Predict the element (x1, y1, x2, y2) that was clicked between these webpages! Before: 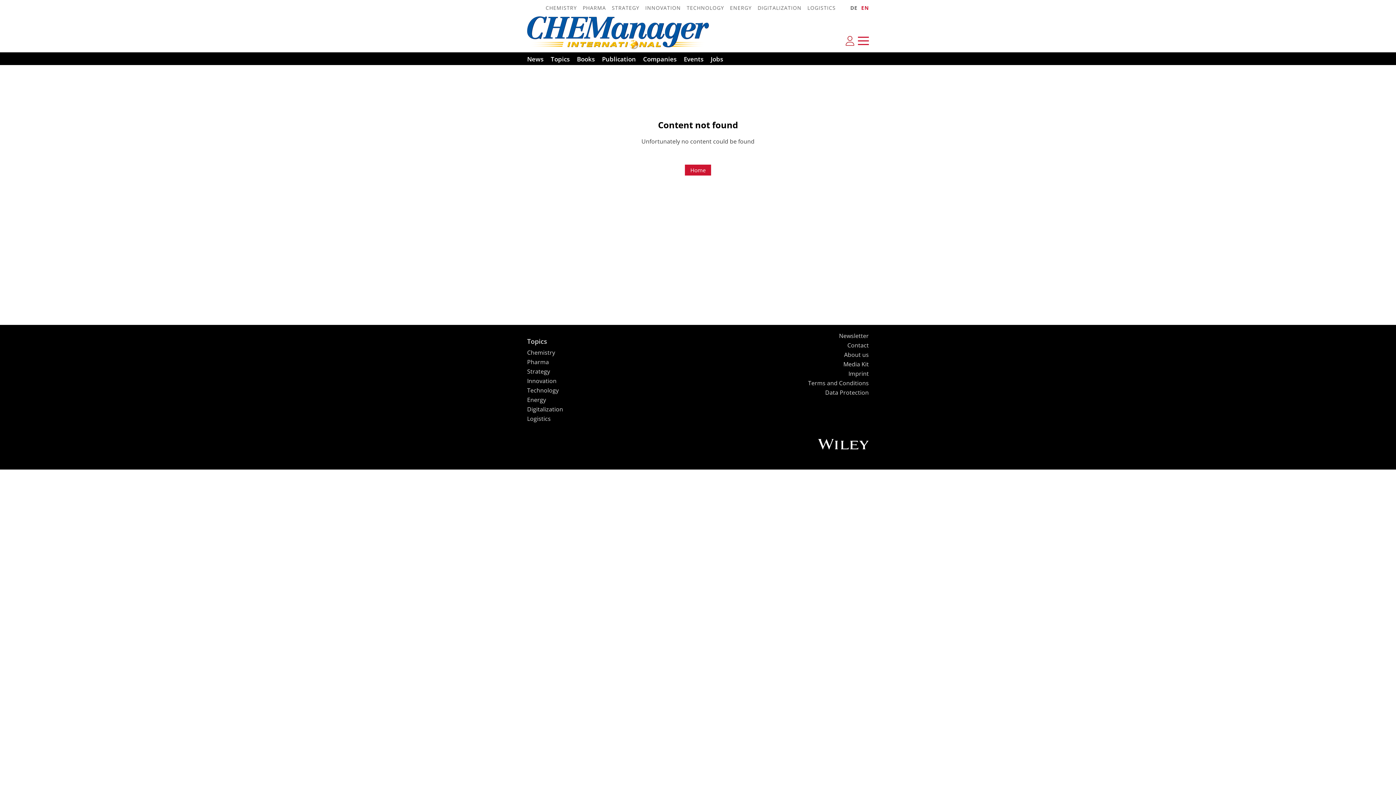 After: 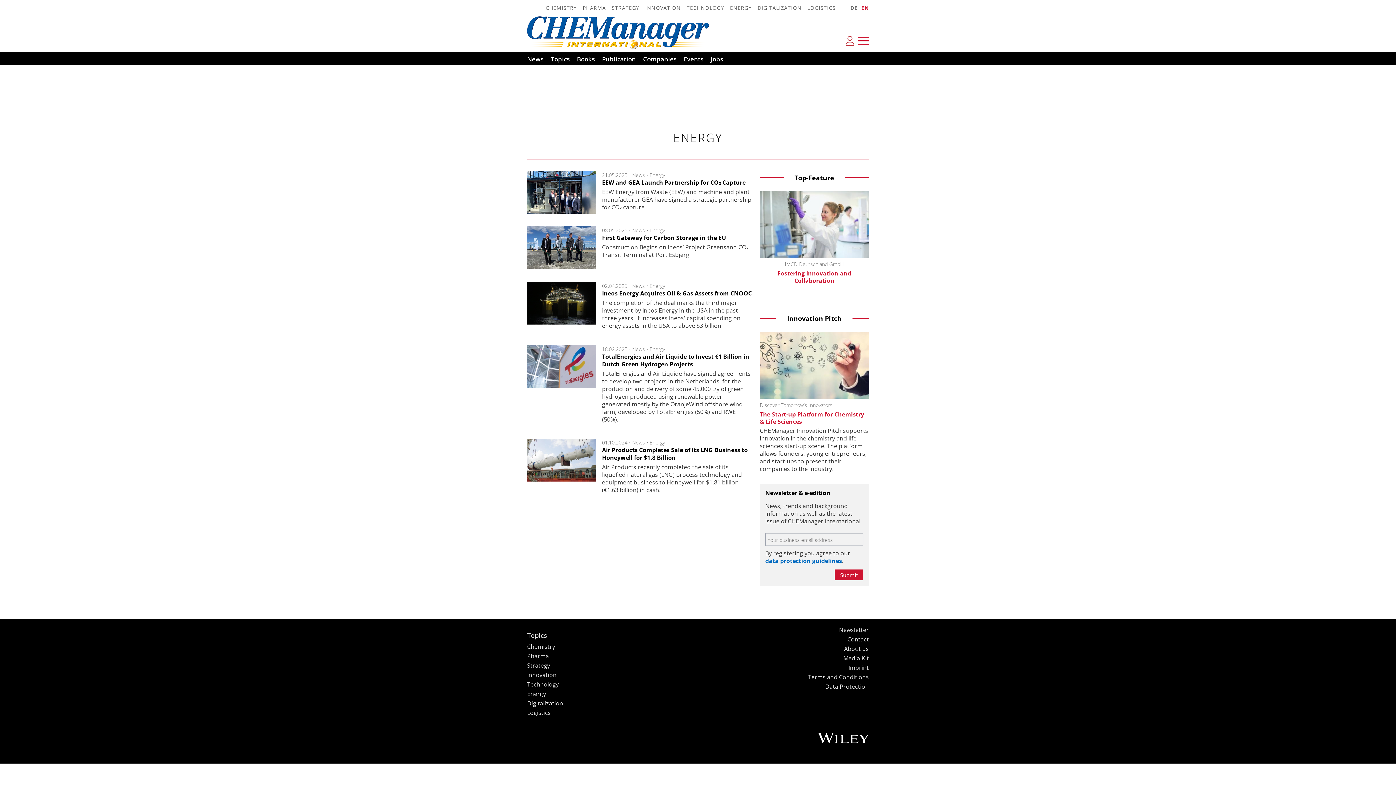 Action: label: ENERGY bbox: (724, 2, 752, 12)